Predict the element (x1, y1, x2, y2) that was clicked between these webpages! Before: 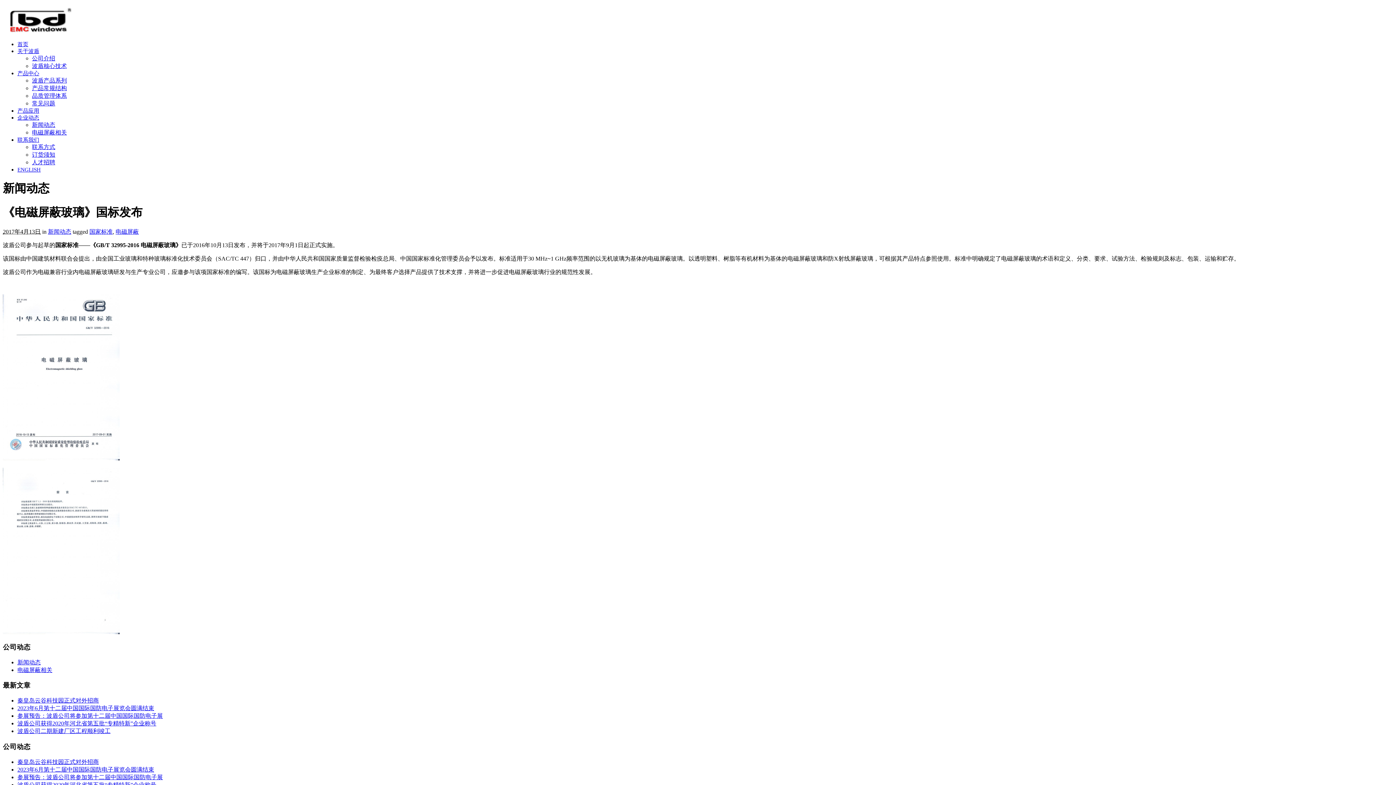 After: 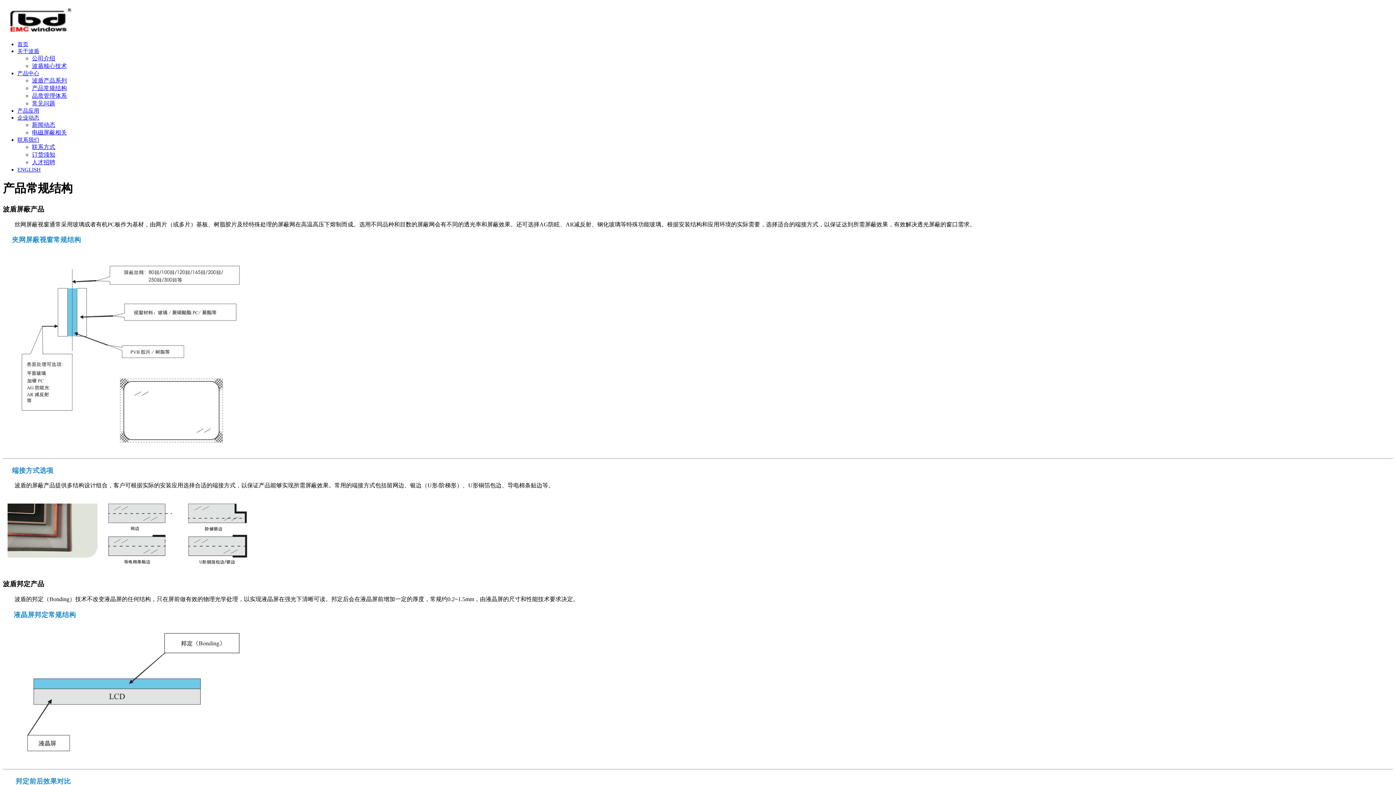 Action: bbox: (32, 85, 66, 91) label: 产品常规结构